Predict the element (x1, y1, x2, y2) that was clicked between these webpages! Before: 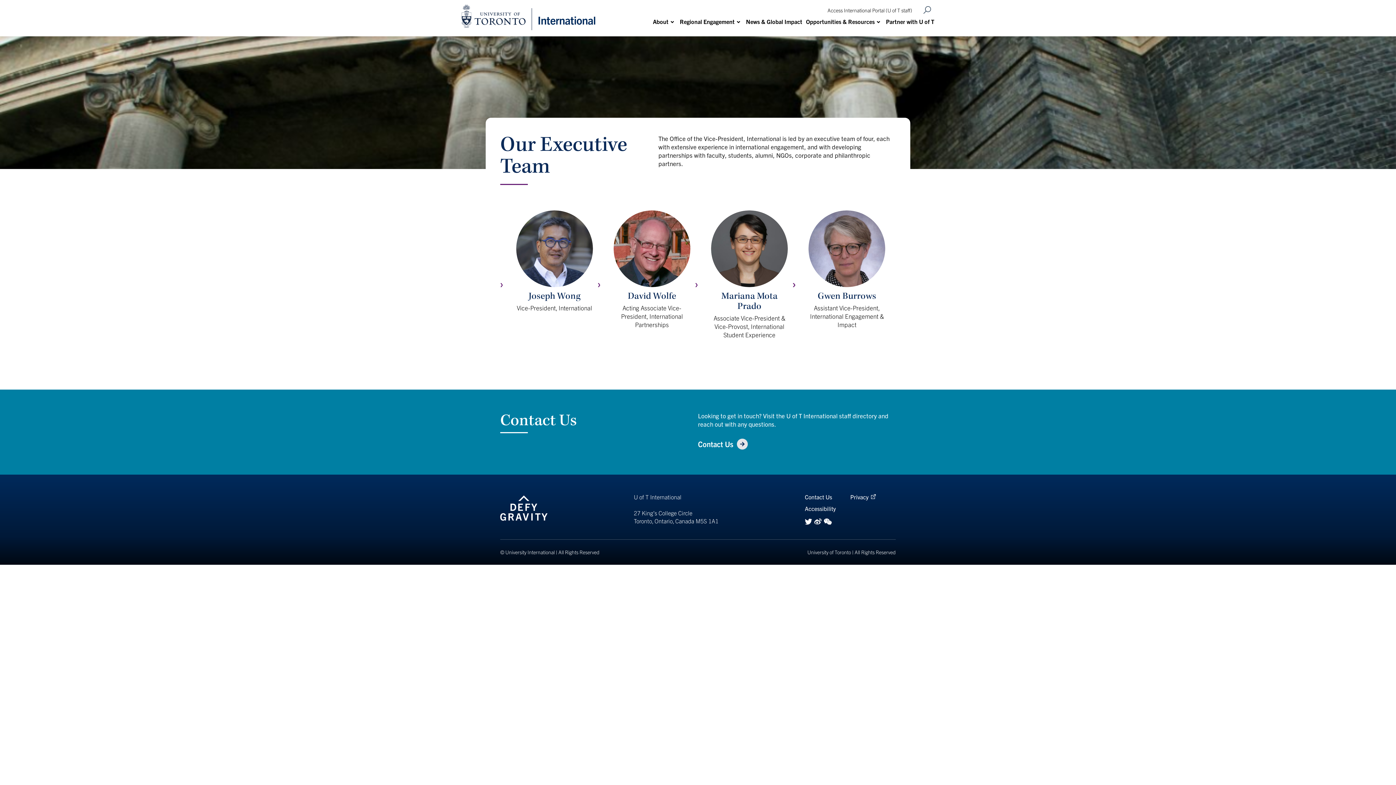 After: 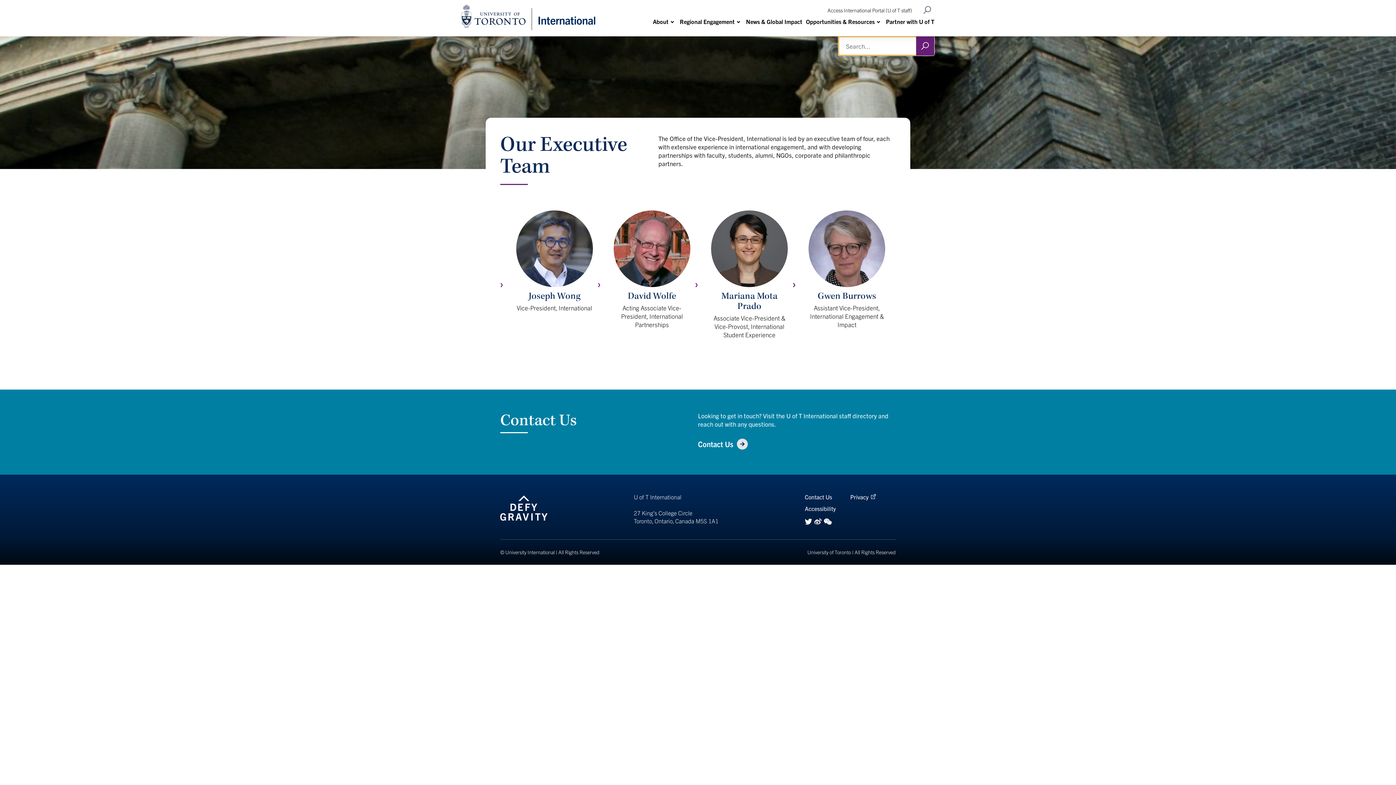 Action: label: Open Search bbox: (921, 5, 933, 13)